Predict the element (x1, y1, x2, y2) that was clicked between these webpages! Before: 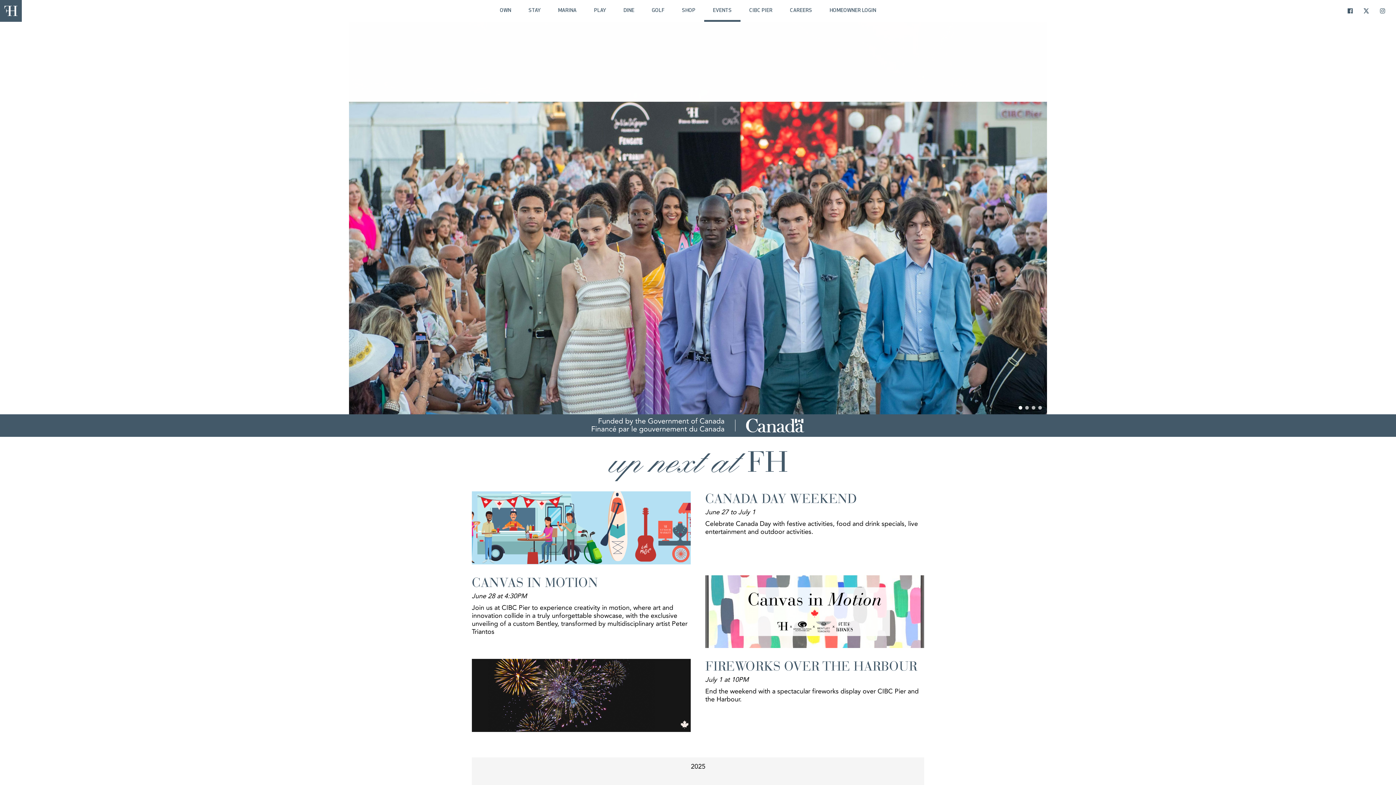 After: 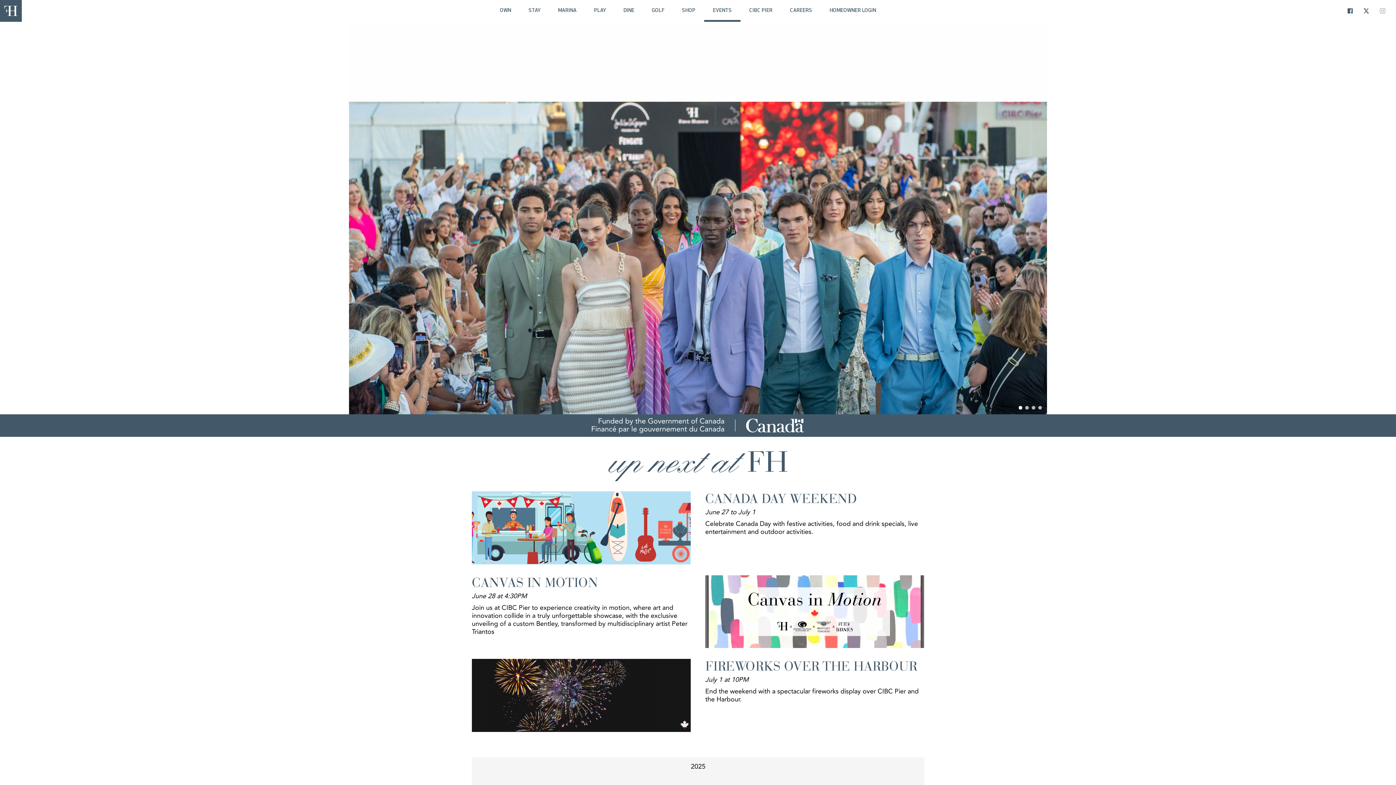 Action: label: Open In New Tab bbox: (1380, 0, 1396, 21)